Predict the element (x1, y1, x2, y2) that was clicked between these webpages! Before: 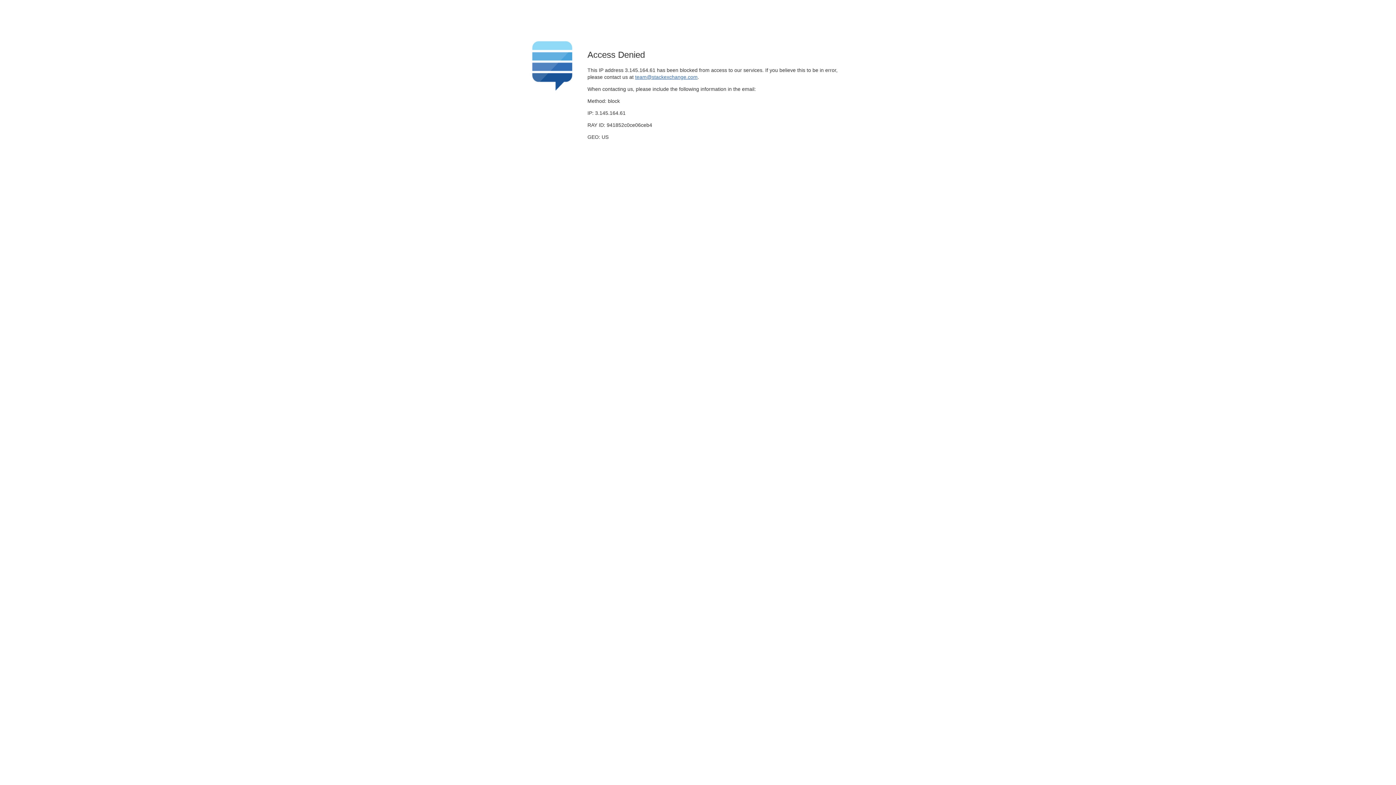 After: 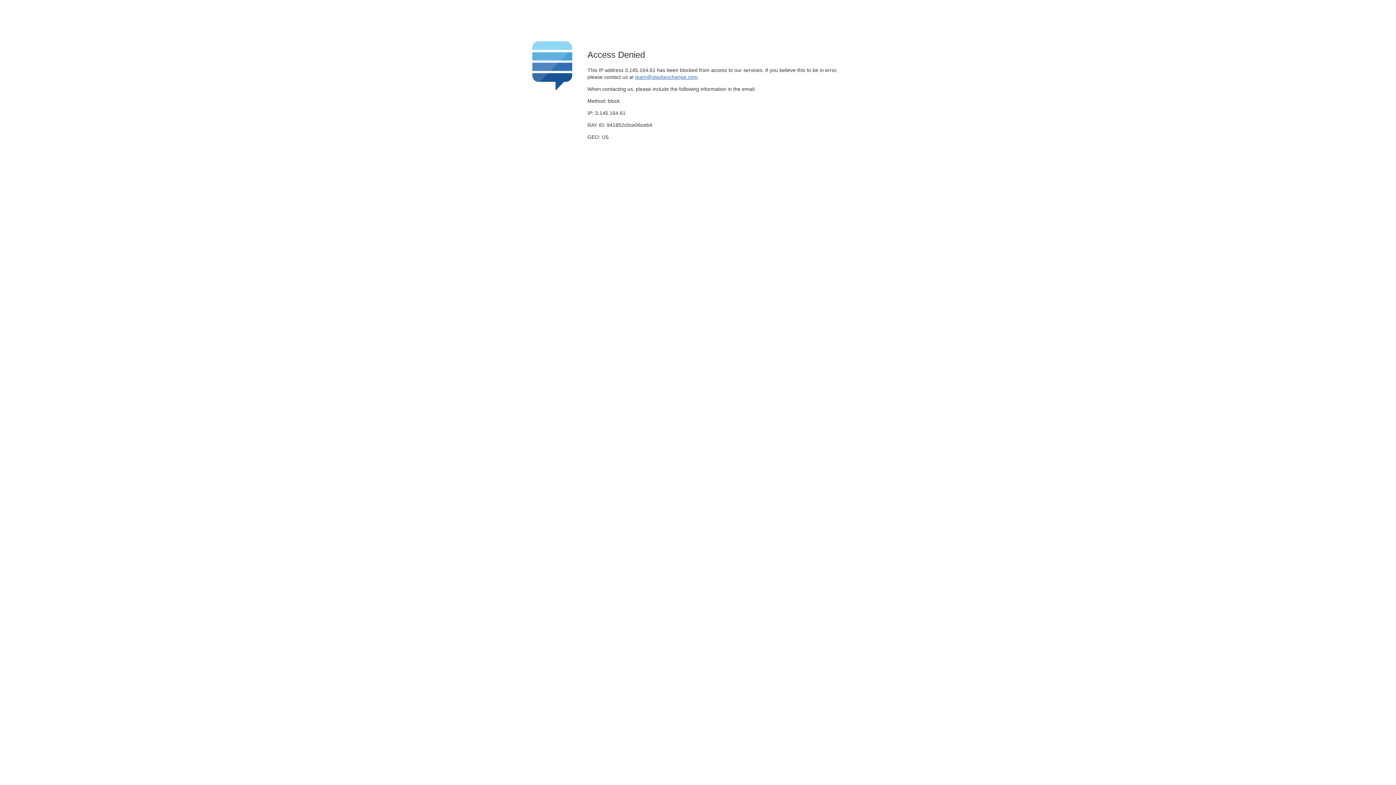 Action: label: team@stackexchange.com bbox: (635, 74, 697, 79)